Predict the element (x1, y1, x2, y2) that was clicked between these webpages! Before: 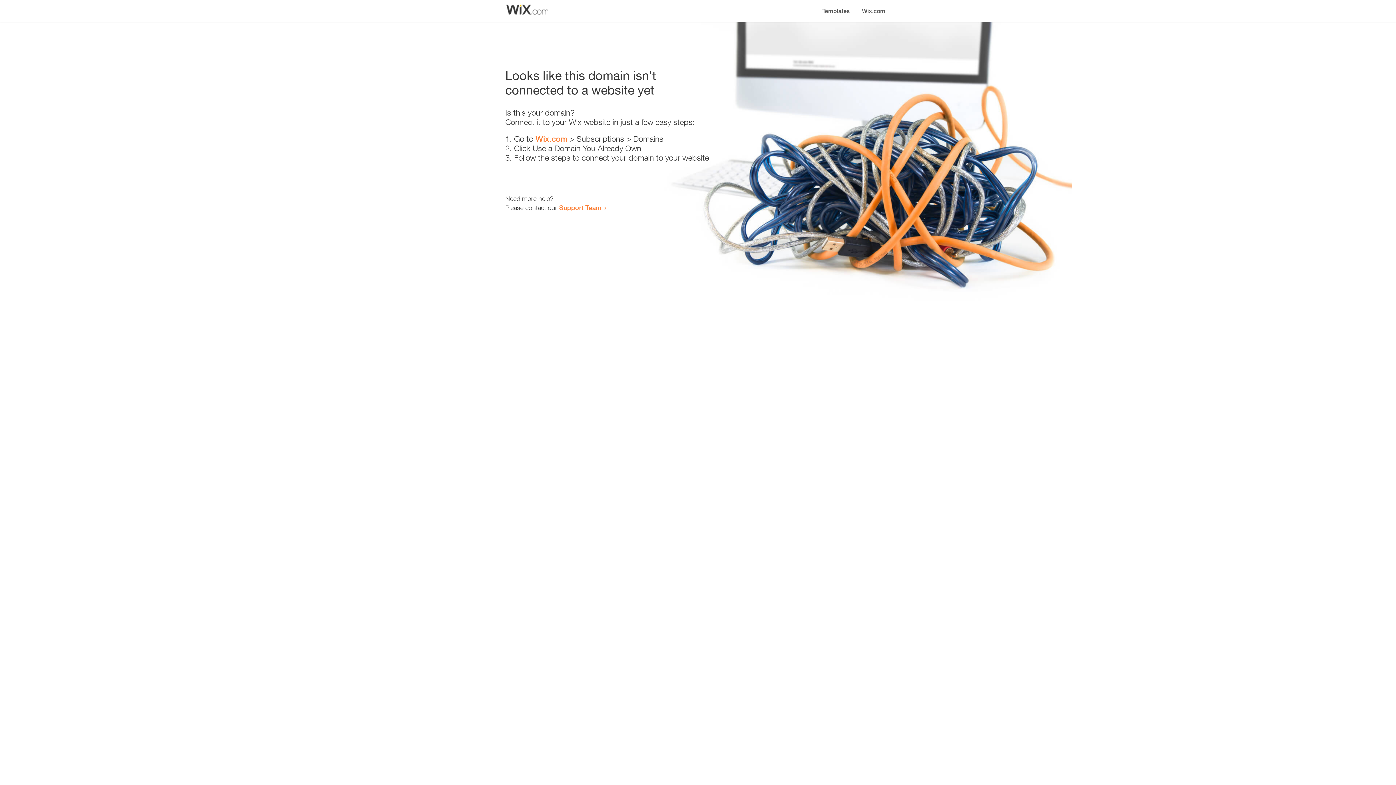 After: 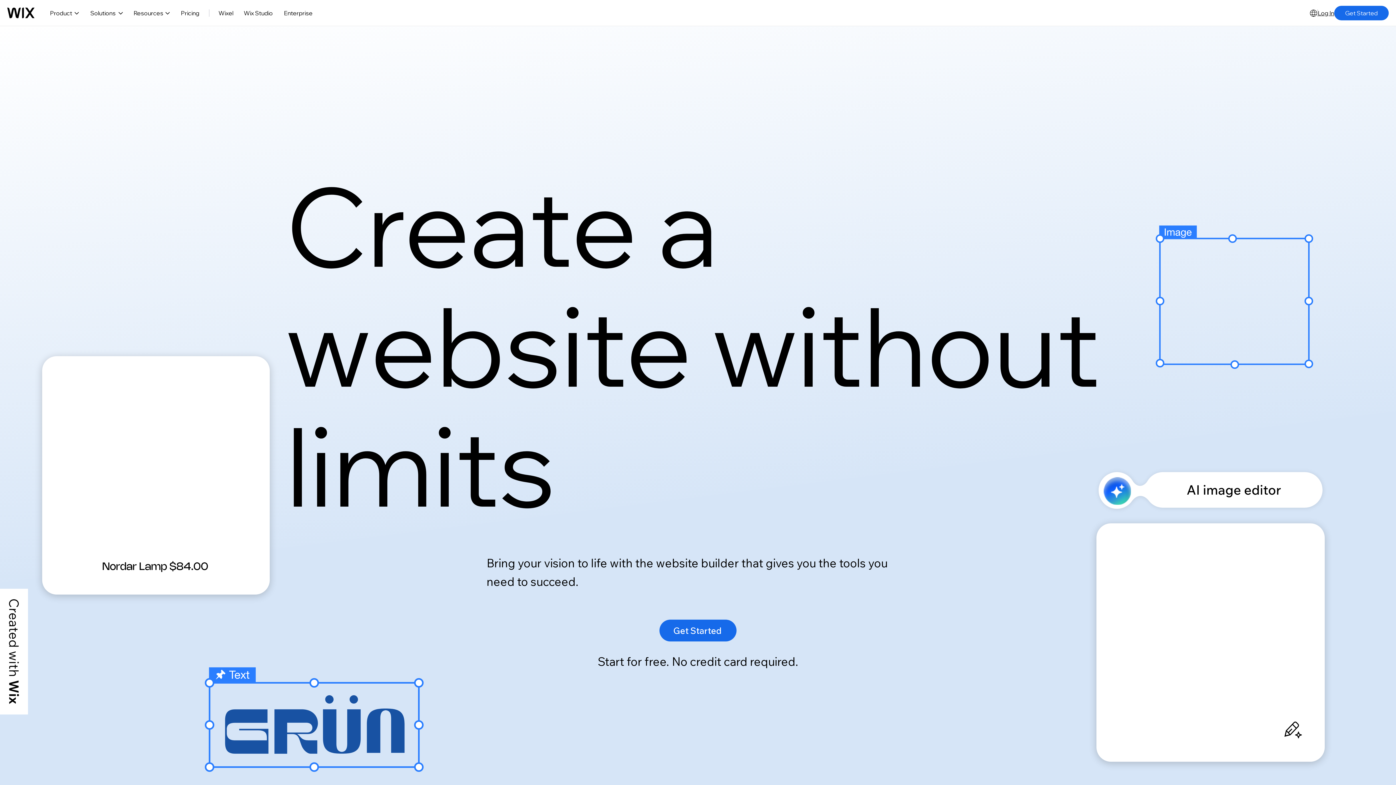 Action: bbox: (856, 0, 890, 14) label: Wix.com